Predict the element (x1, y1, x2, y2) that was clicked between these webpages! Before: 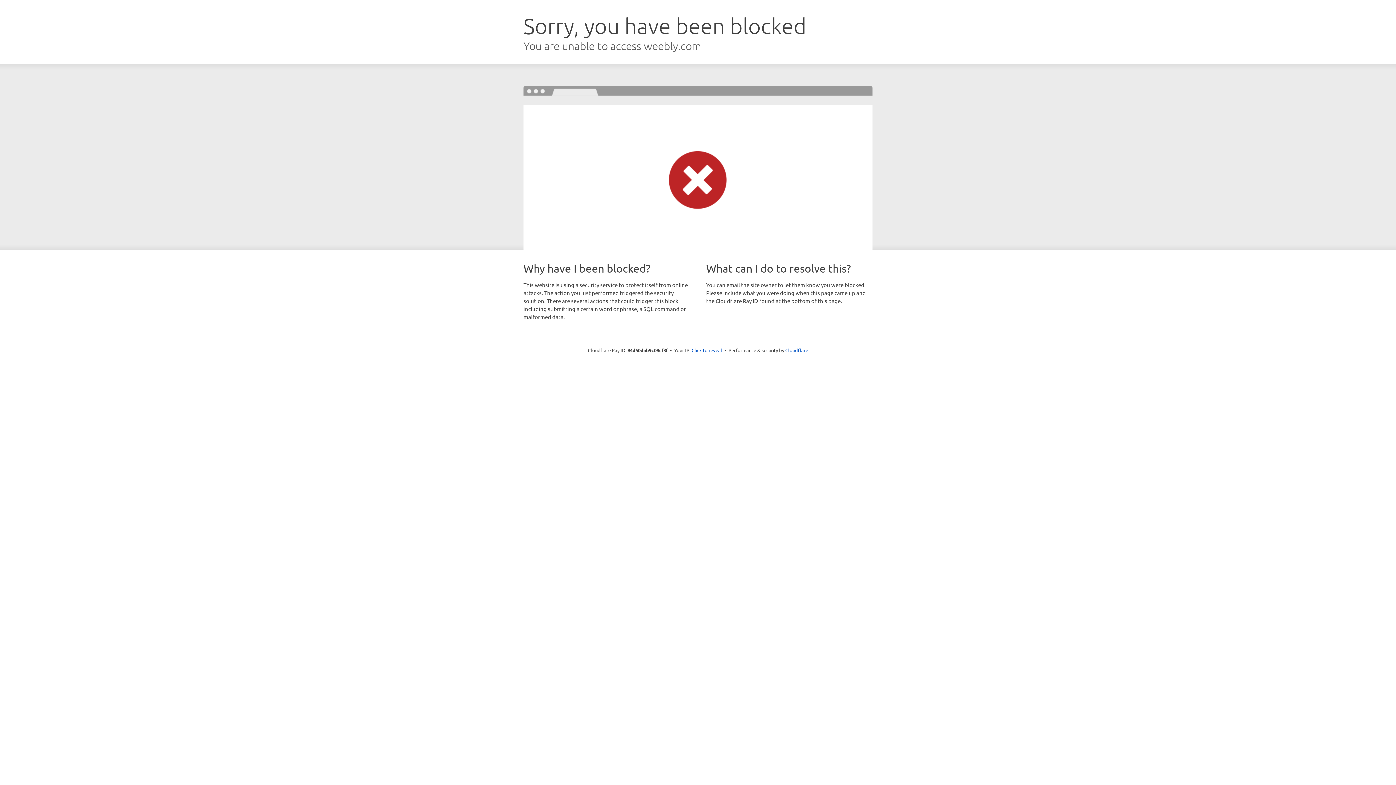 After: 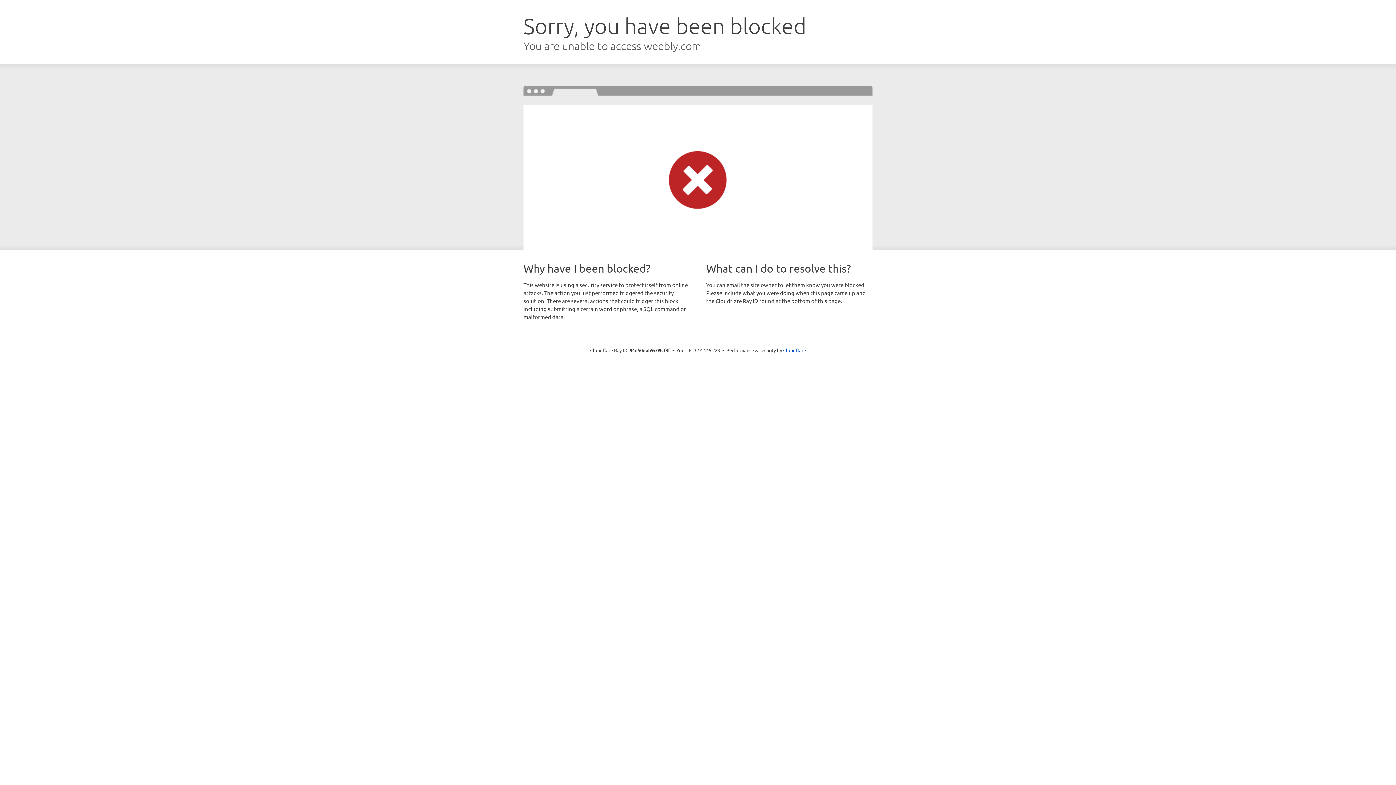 Action: label: Click to reveal bbox: (691, 346, 722, 353)